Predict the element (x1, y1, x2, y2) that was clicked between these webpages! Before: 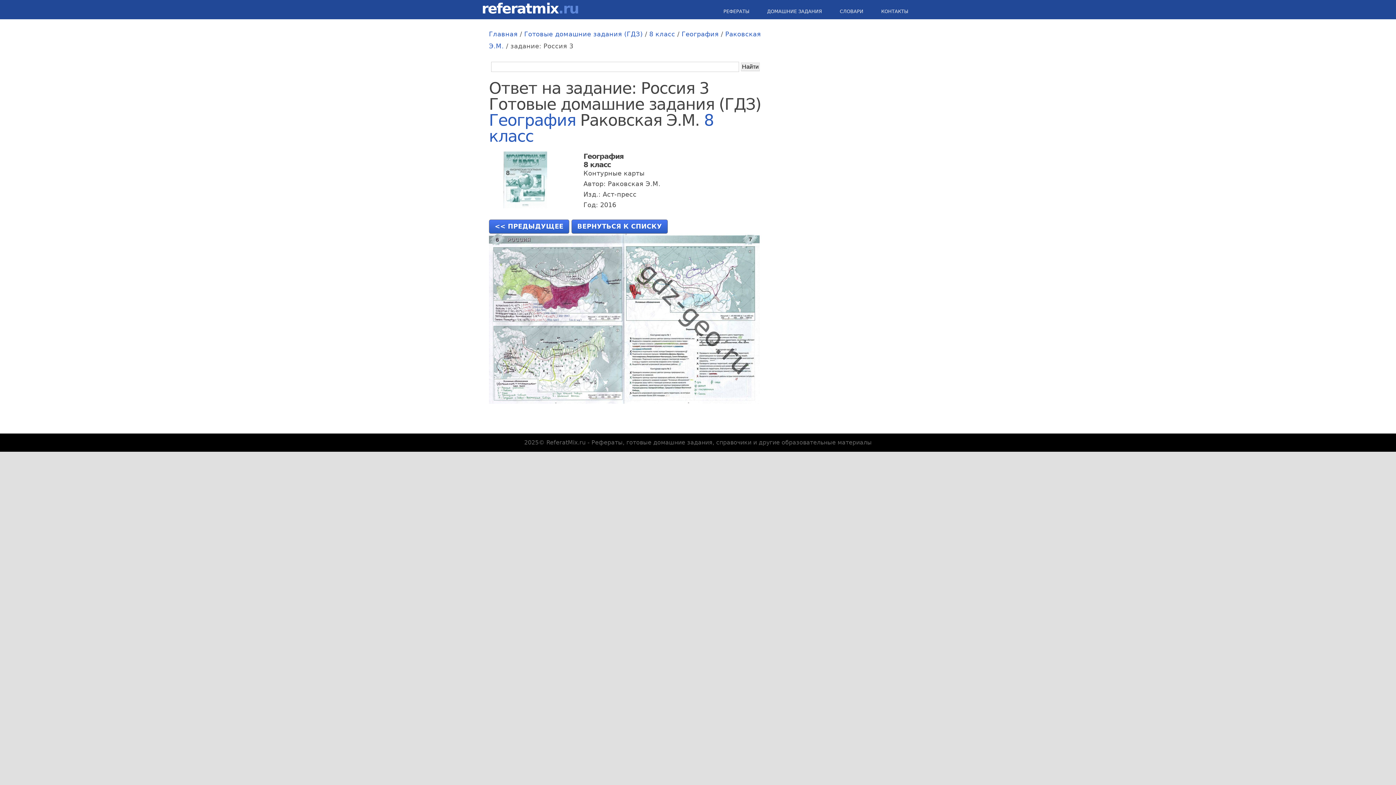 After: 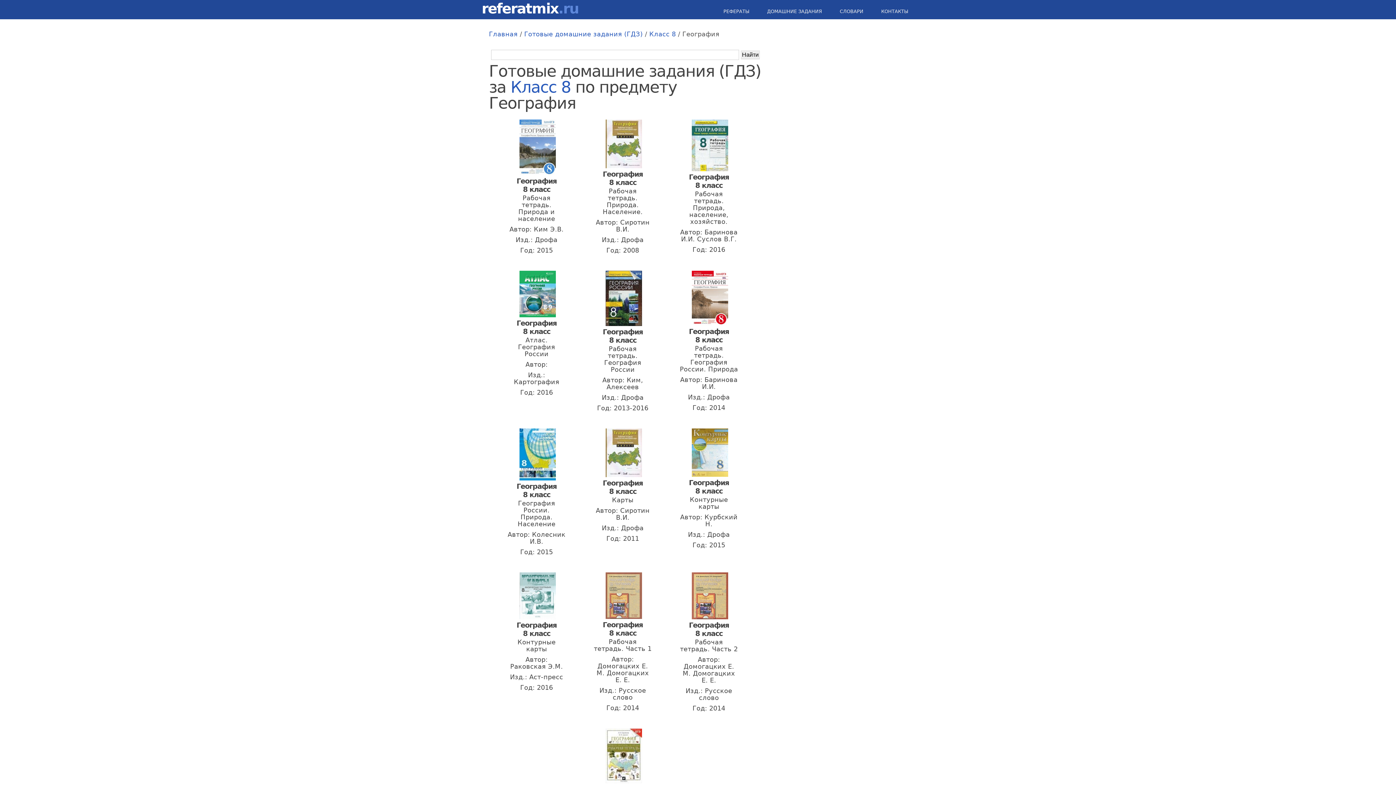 Action: label: География bbox: (681, 30, 718, 37)